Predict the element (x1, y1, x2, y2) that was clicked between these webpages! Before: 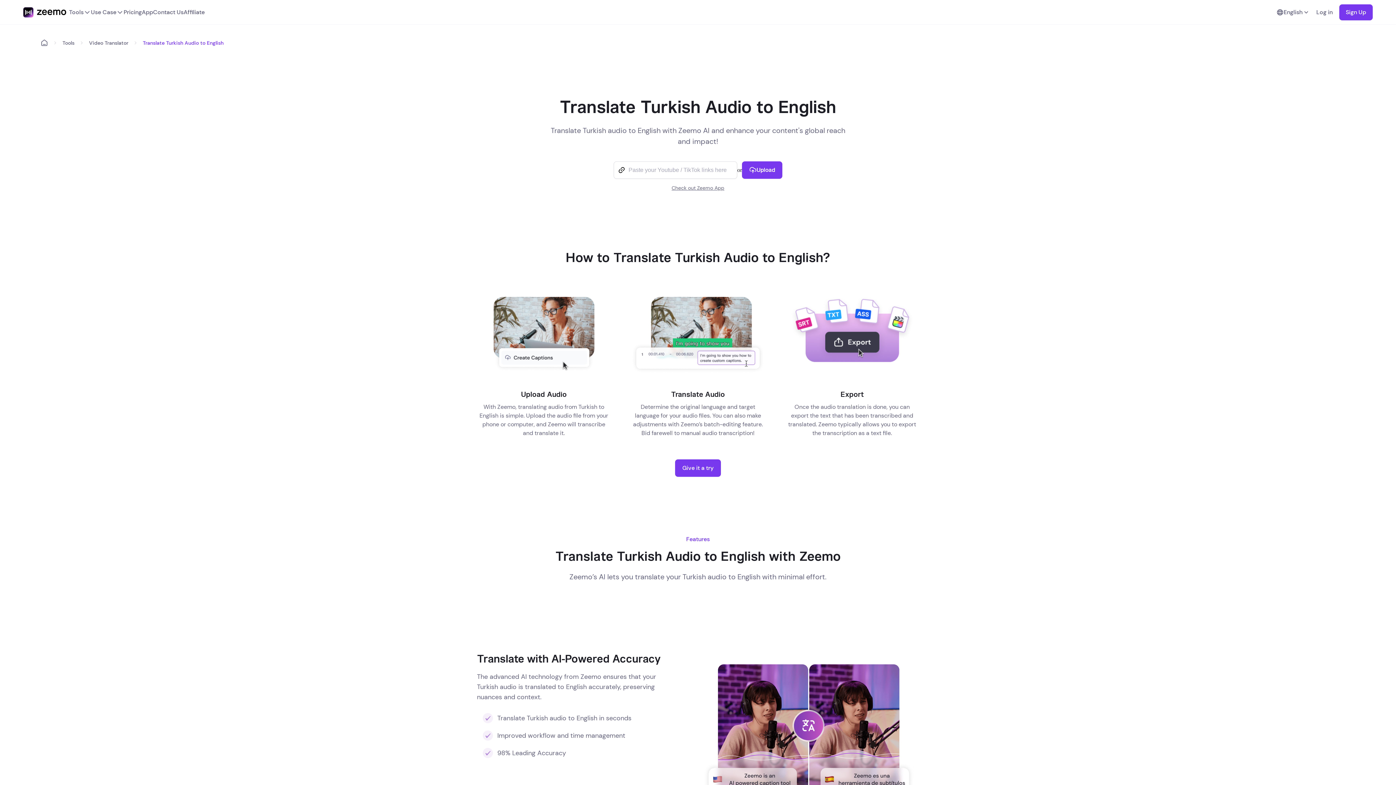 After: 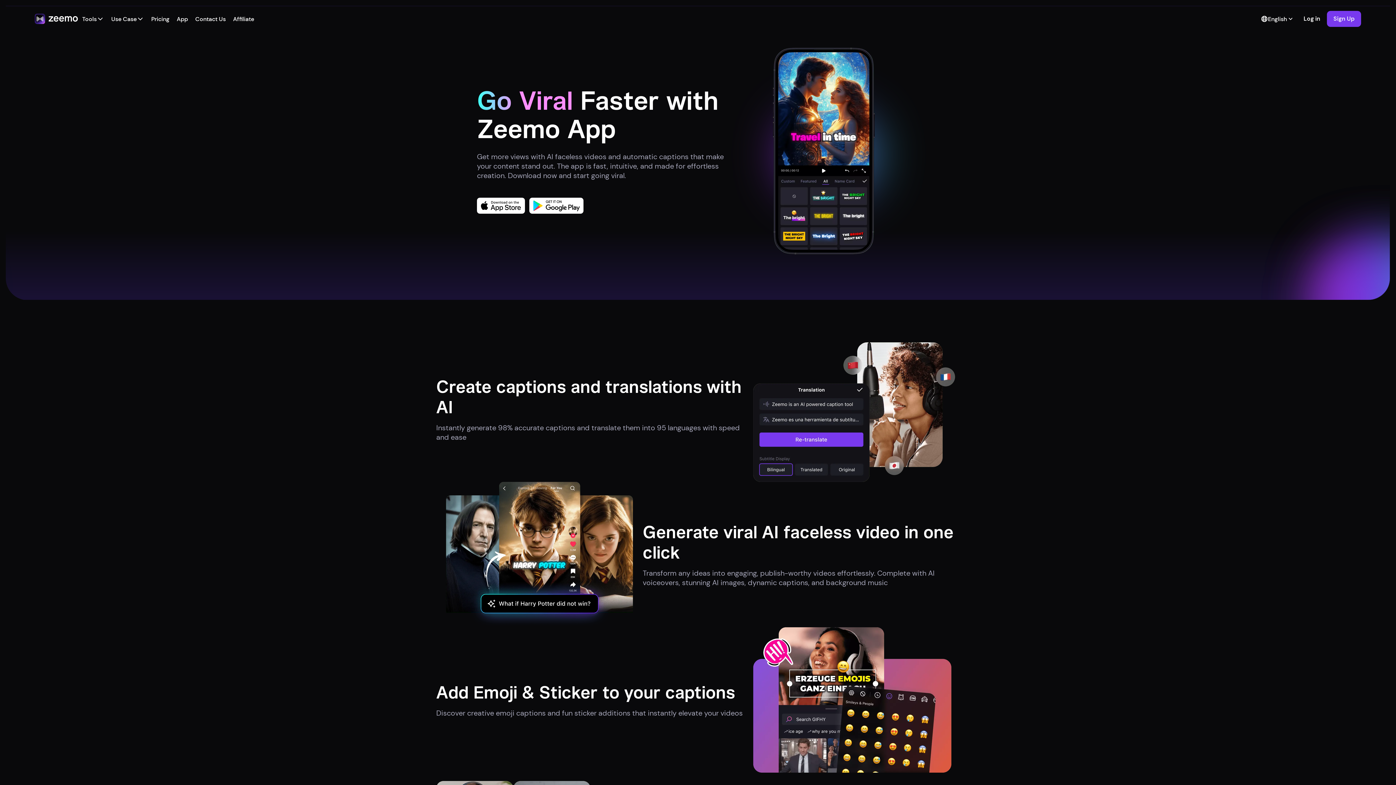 Action: label: App bbox: (141, 7, 153, 16)